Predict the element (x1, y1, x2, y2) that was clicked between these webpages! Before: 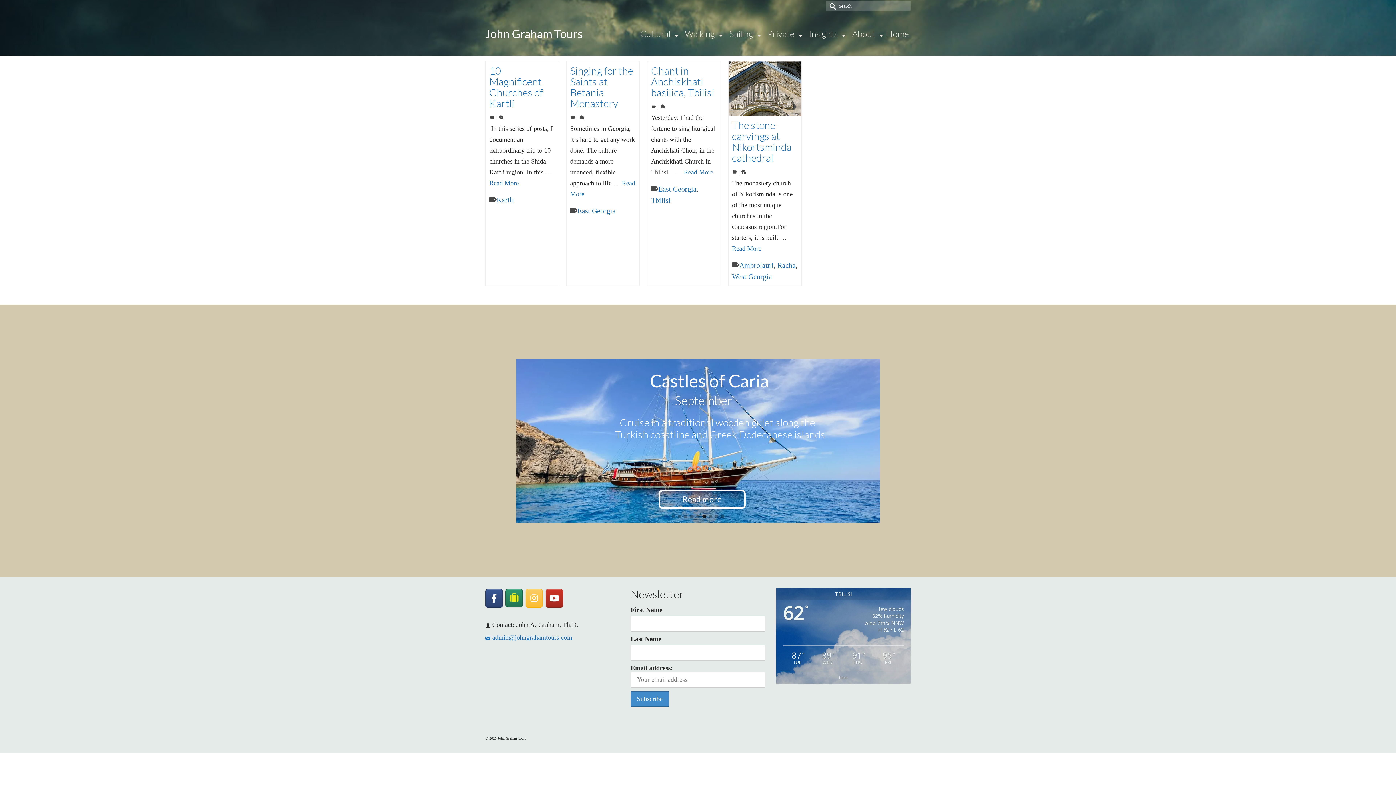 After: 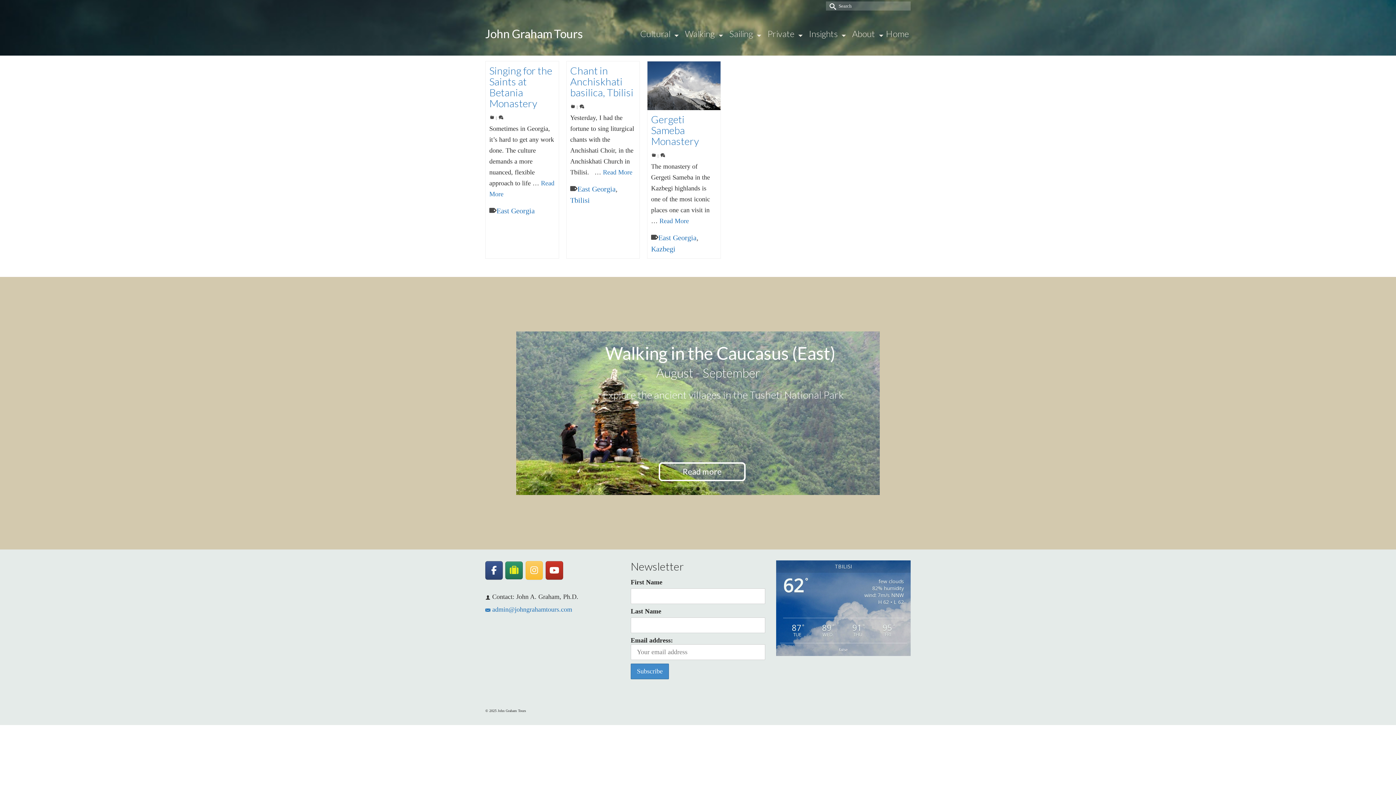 Action: bbox: (658, 185, 696, 193) label: East Georgia